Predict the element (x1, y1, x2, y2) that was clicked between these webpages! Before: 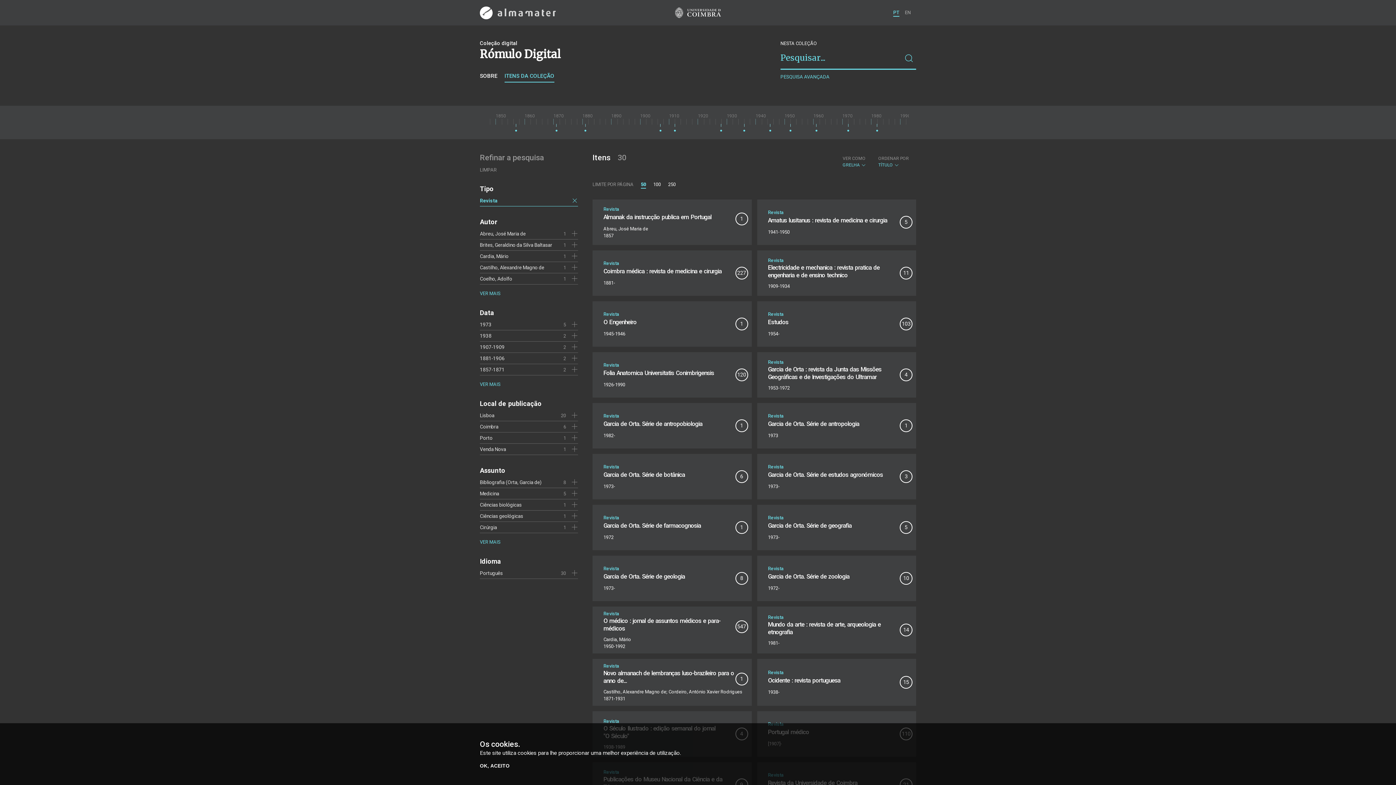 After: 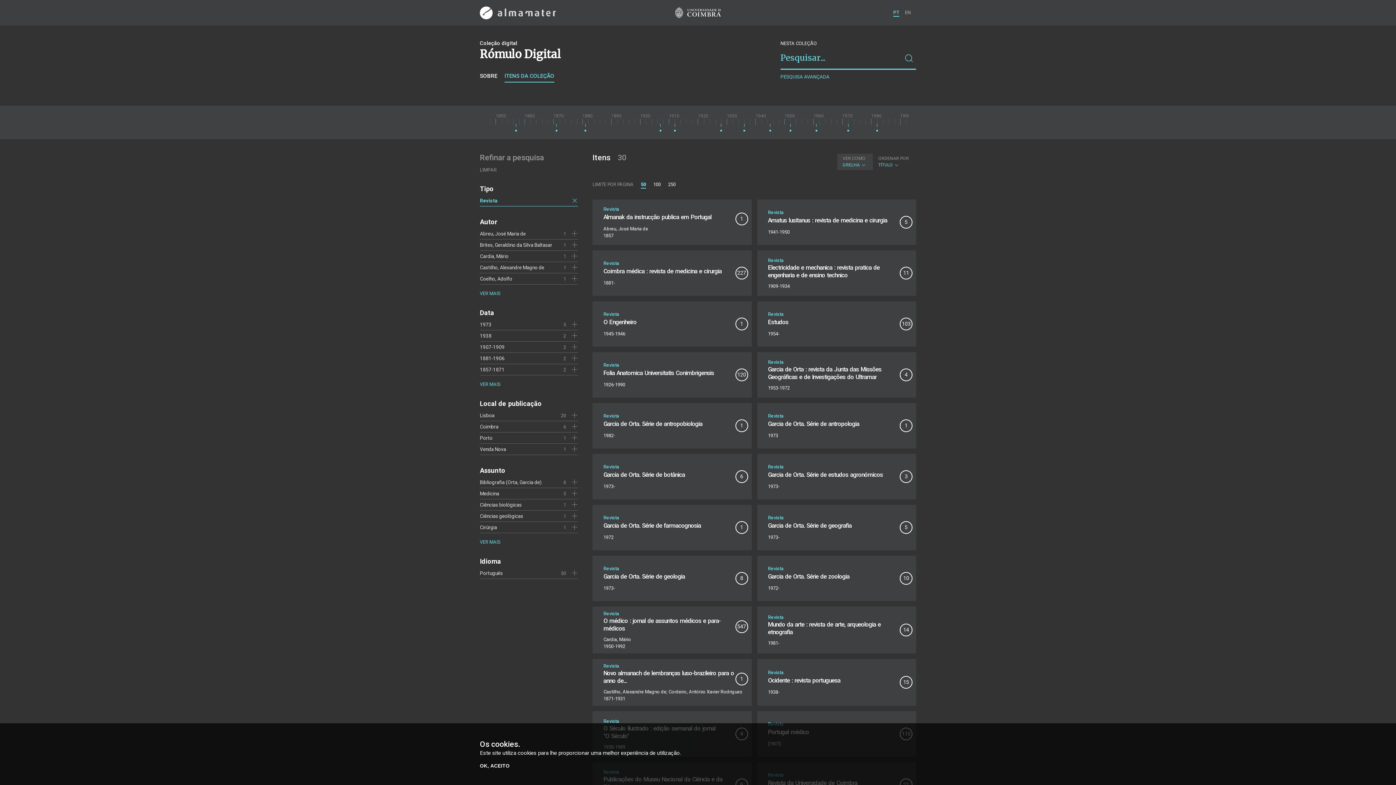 Action: bbox: (837, 153, 873, 170) label: VER COMO
GRELHA 